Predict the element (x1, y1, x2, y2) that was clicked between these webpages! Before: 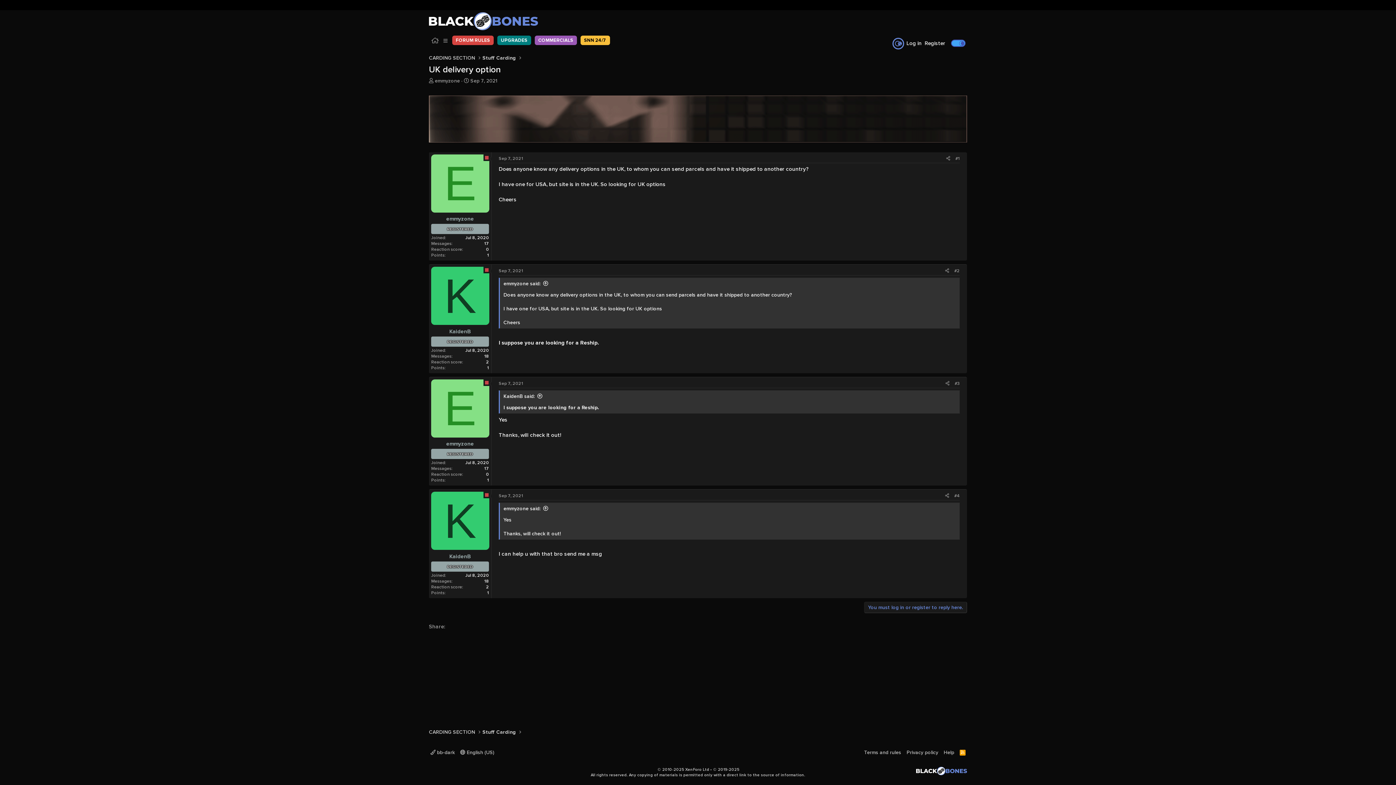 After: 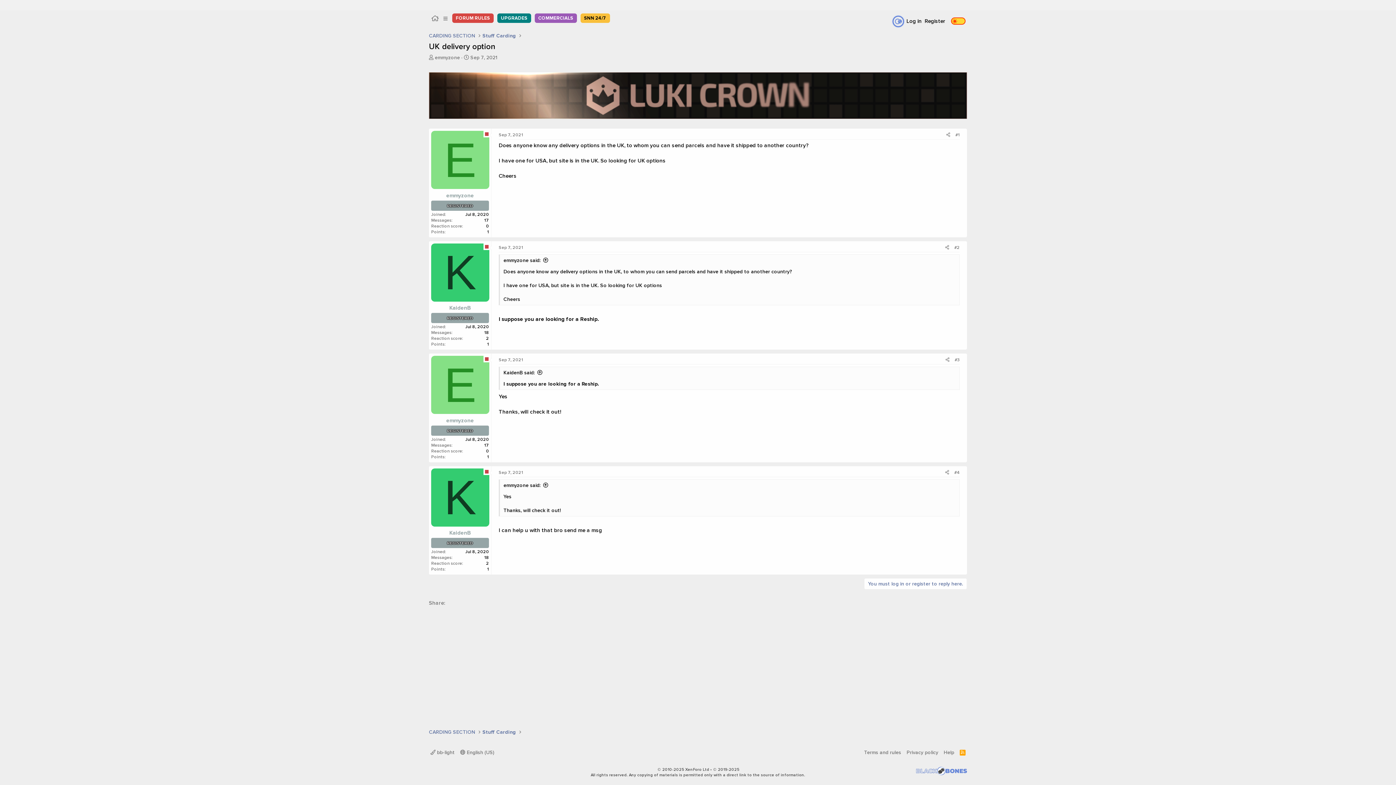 Action: bbox: (949, 36, 967, 49)